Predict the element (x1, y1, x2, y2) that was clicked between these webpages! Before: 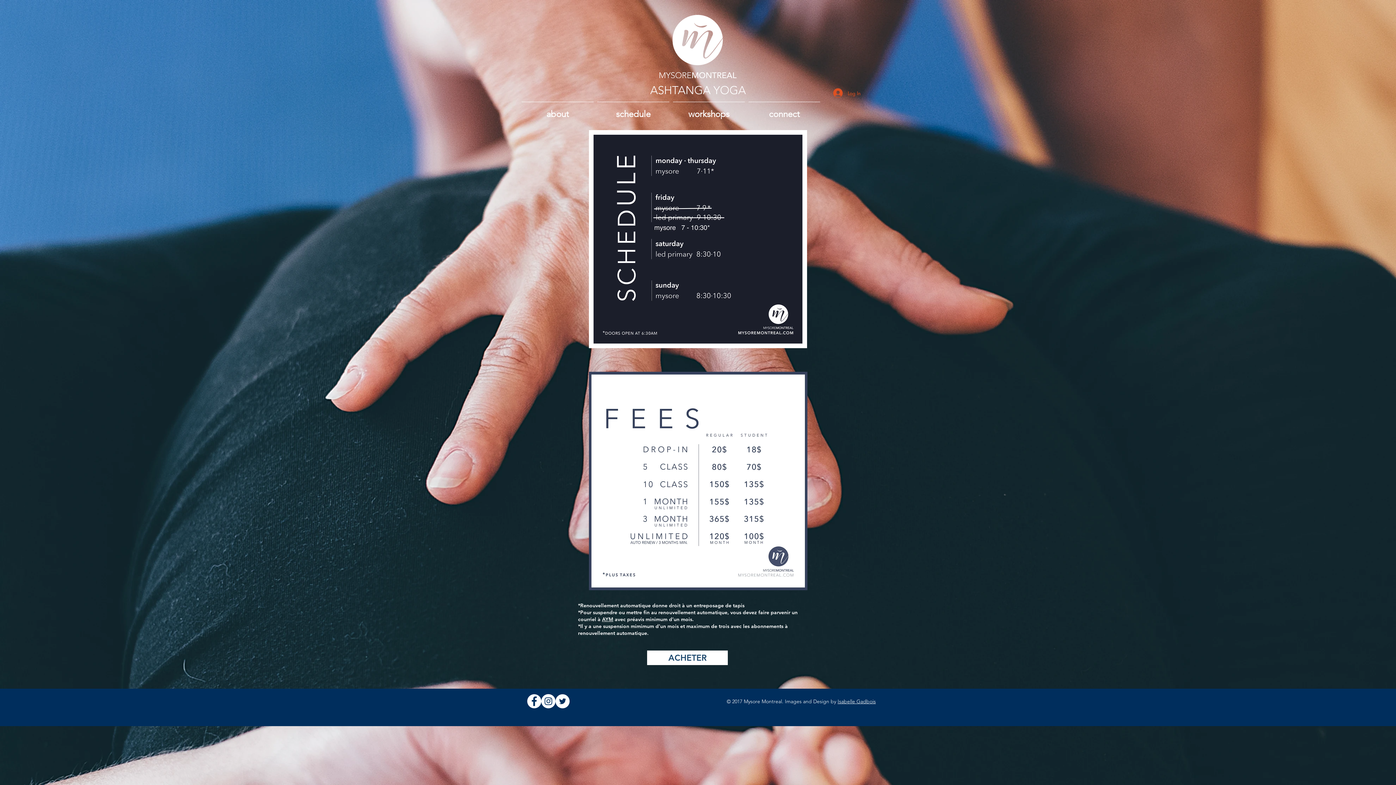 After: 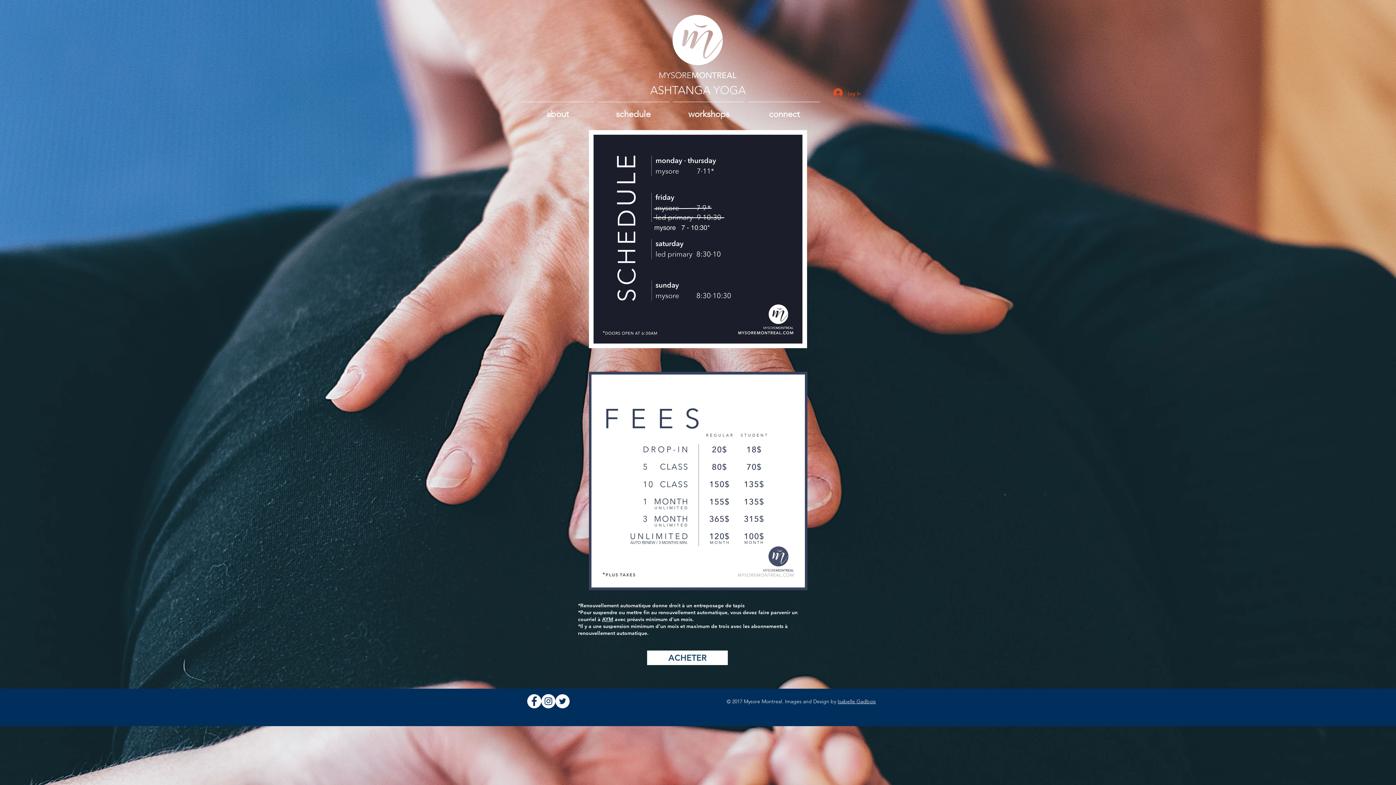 Action: bbox: (527, 694, 541, 708) label: Facebook - White Circle